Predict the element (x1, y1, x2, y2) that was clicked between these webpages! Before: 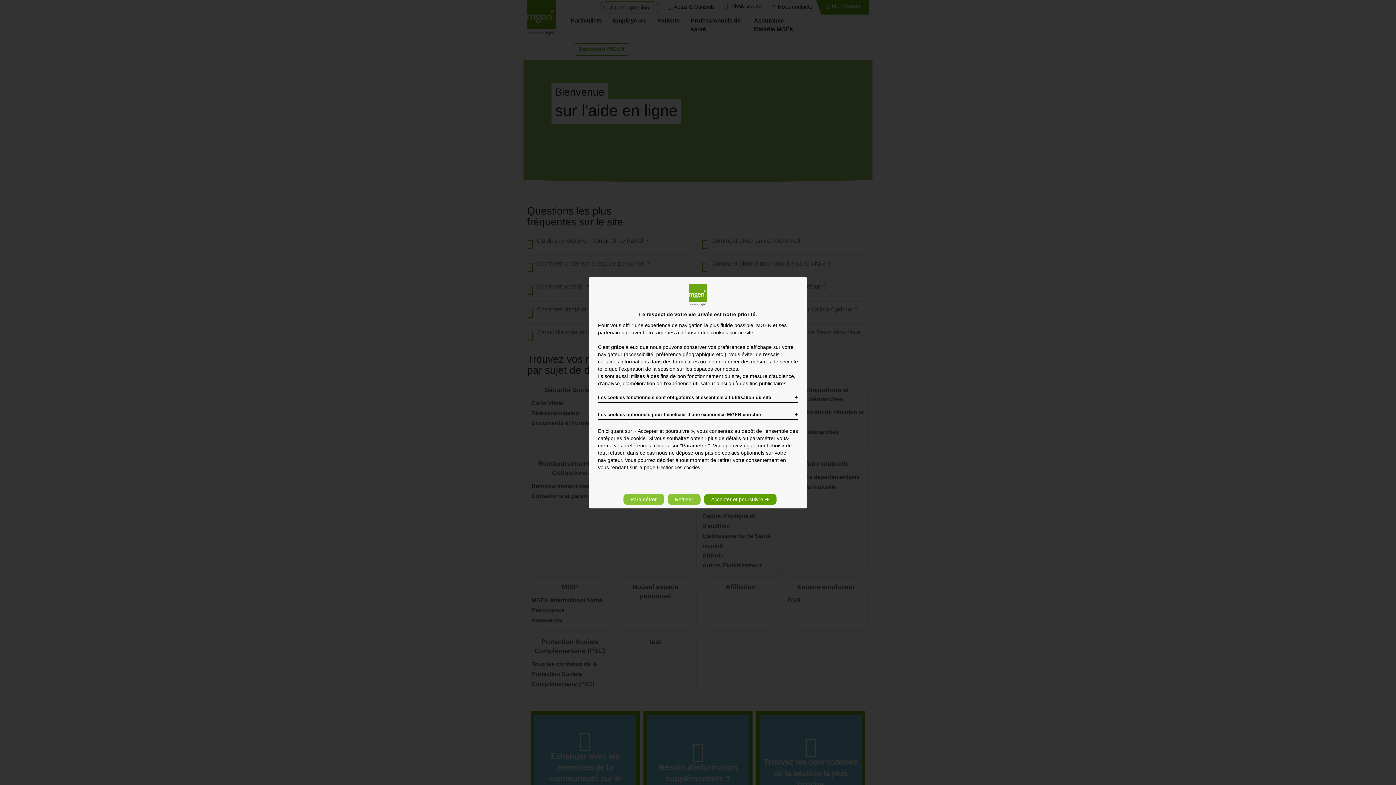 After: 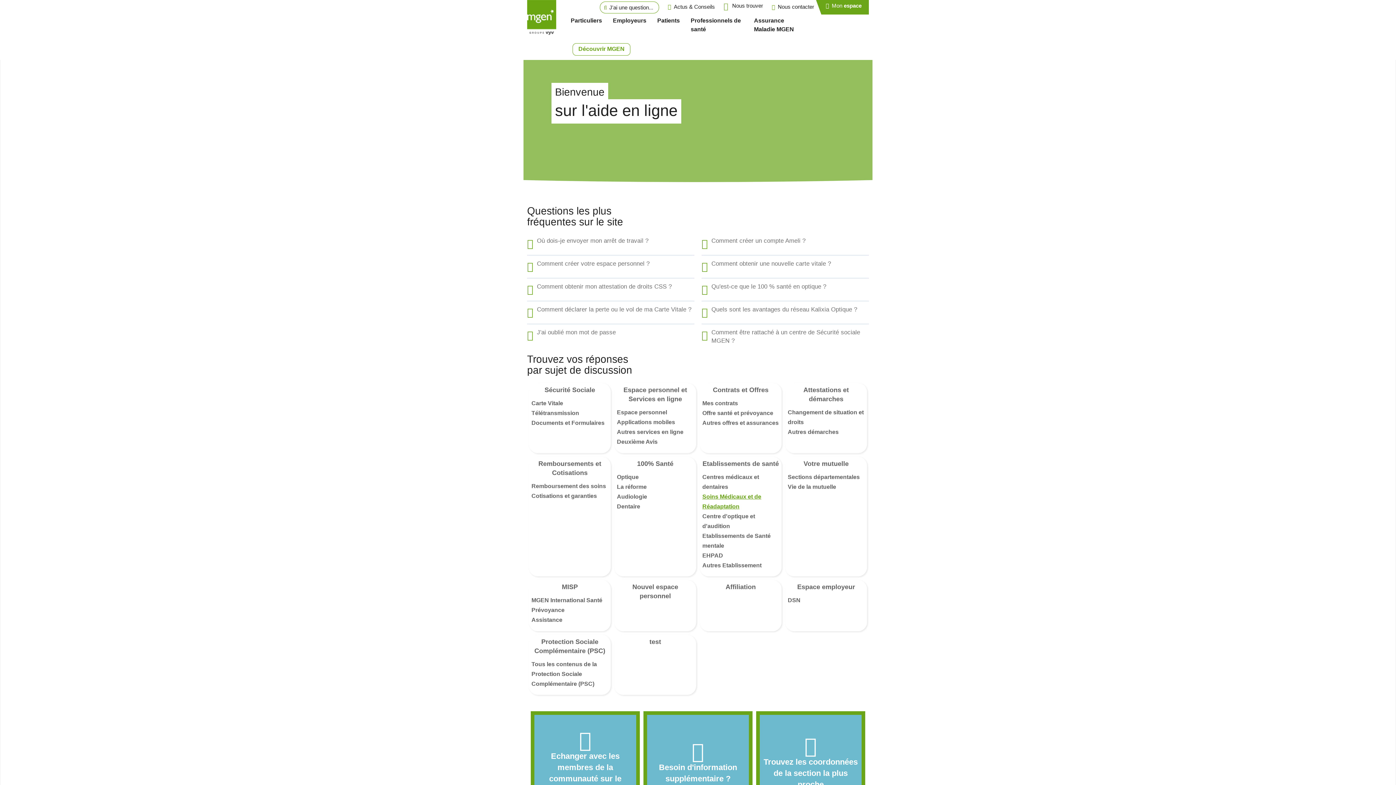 Action: label: Accepter et poursuivre ➔ bbox: (704, 494, 776, 505)